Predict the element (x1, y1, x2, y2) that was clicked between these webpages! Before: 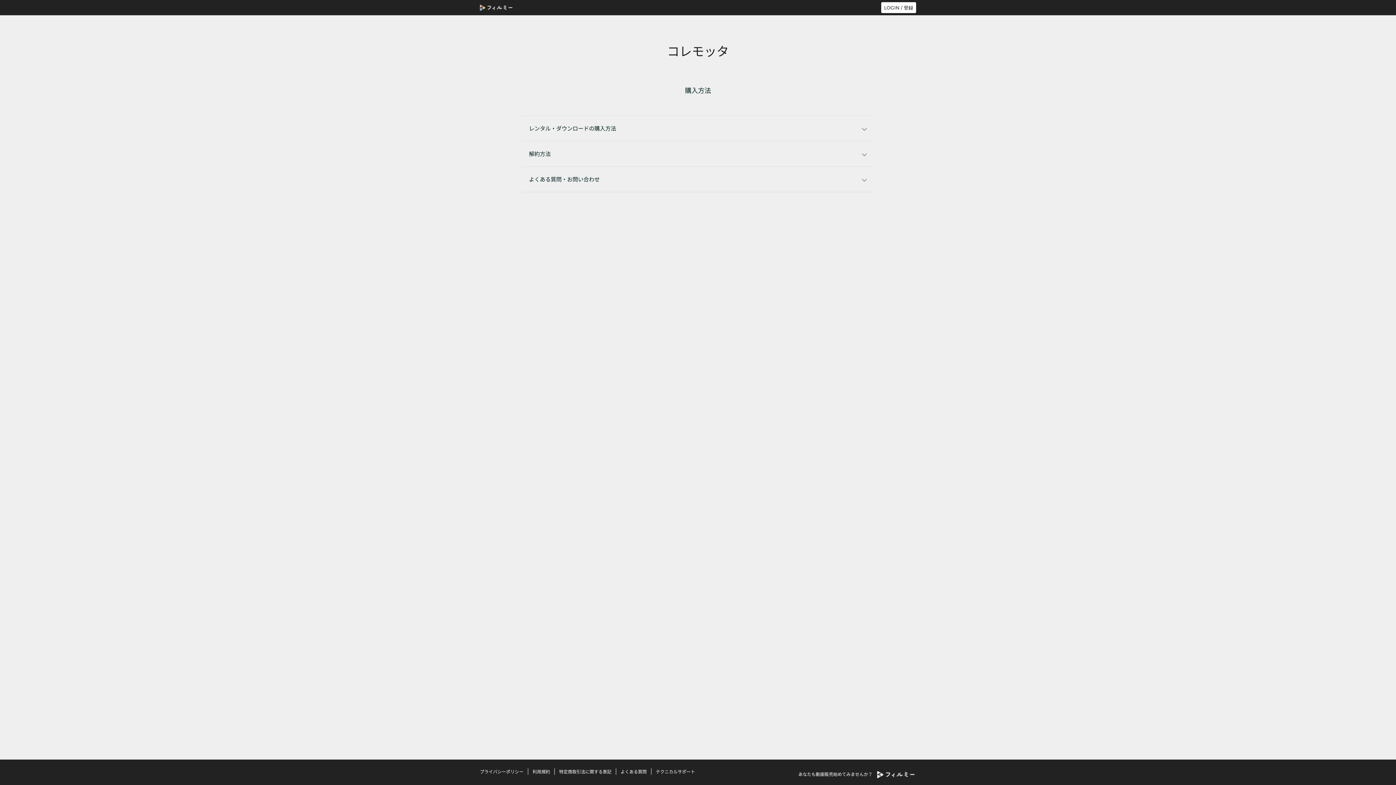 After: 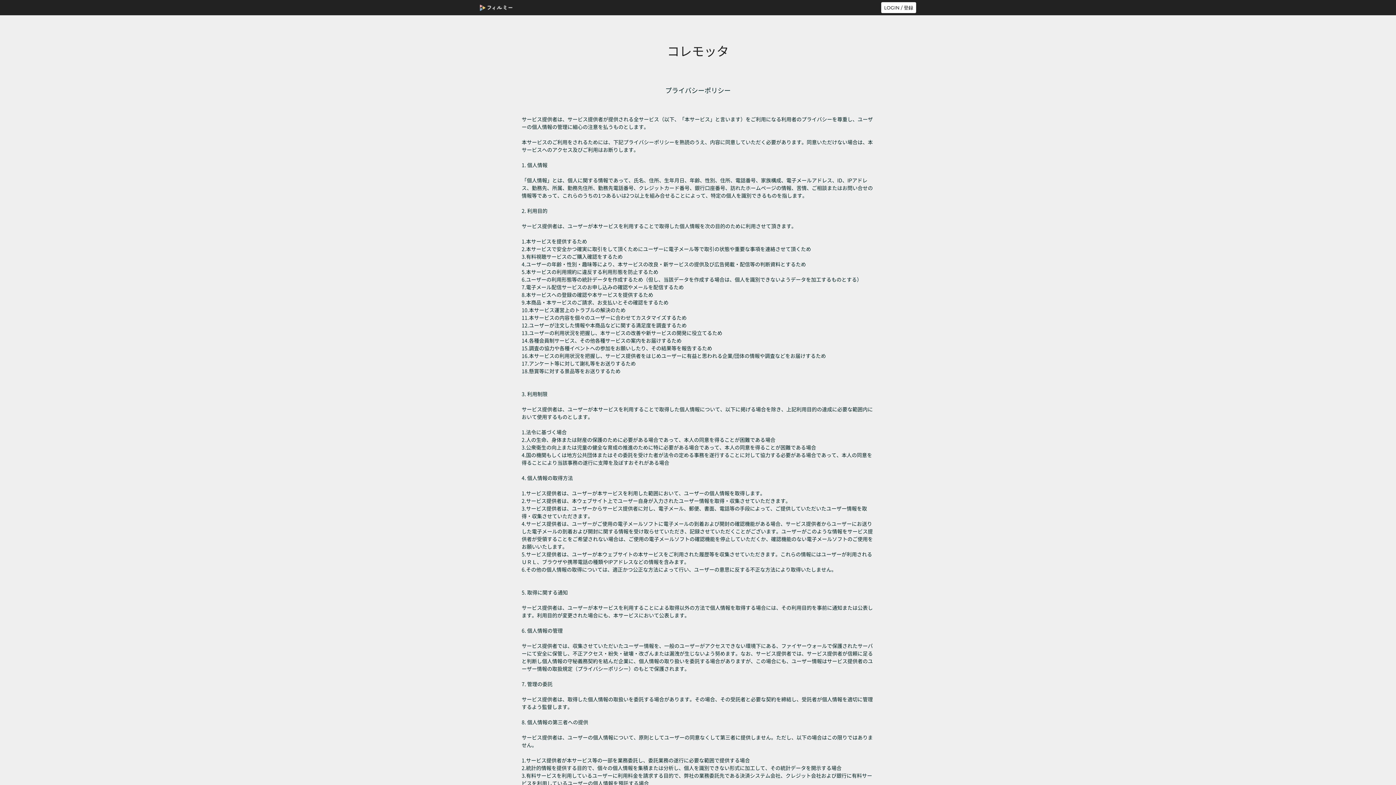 Action: label: プライバシーポリシー bbox: (480, 768, 528, 775)